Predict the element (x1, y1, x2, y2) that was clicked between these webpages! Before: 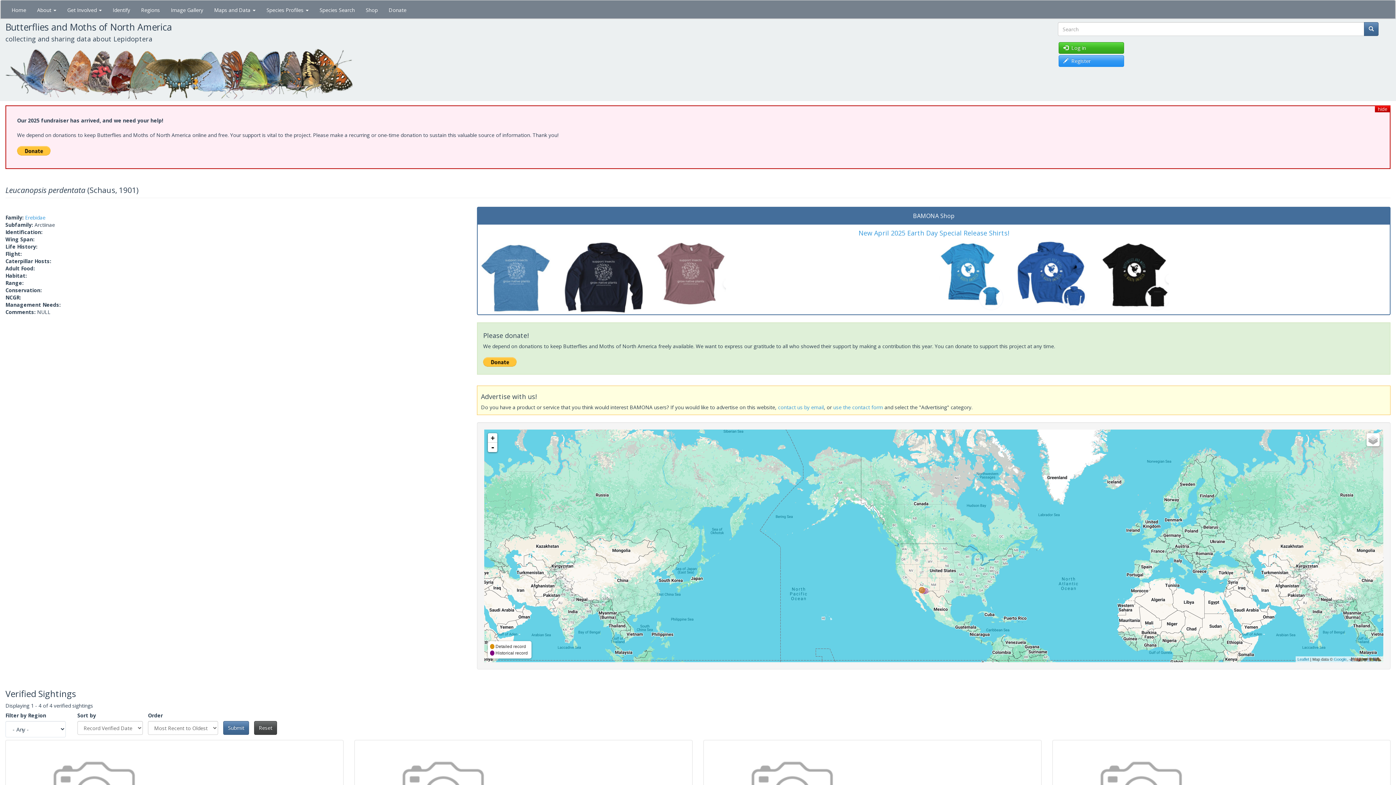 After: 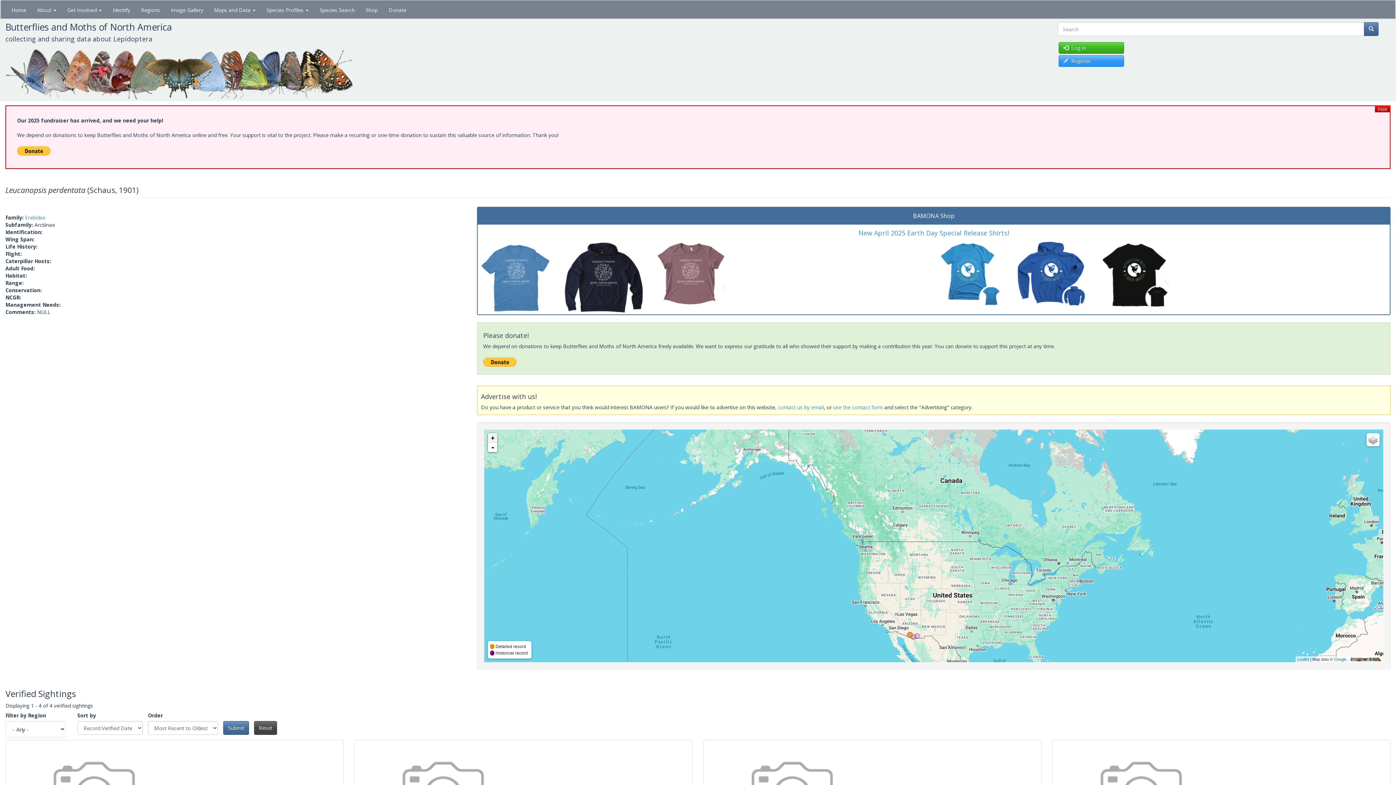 Action: label: + bbox: (488, 433, 497, 442)